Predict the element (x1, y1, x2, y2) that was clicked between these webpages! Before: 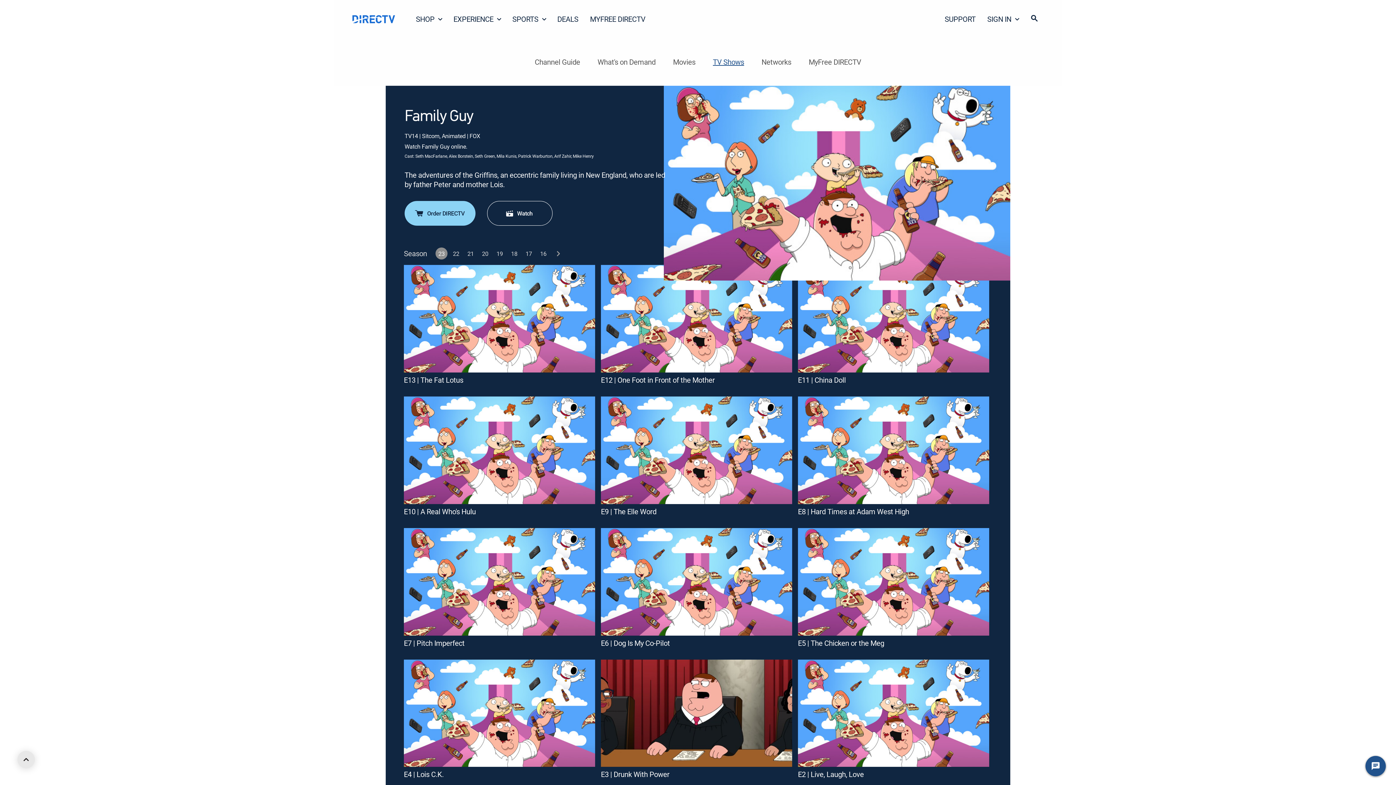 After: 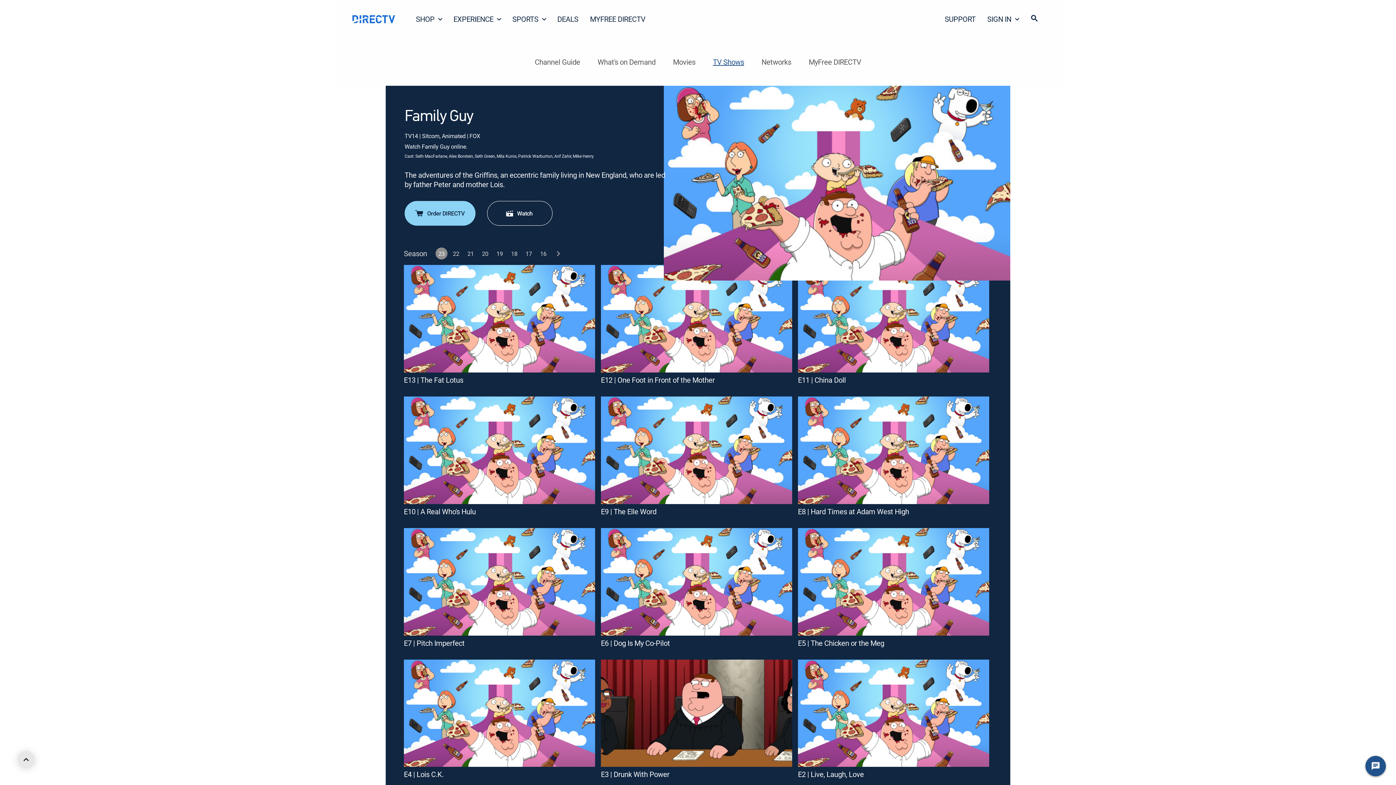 Action: bbox: (404, 201, 475, 225) label: Order DIRECTV